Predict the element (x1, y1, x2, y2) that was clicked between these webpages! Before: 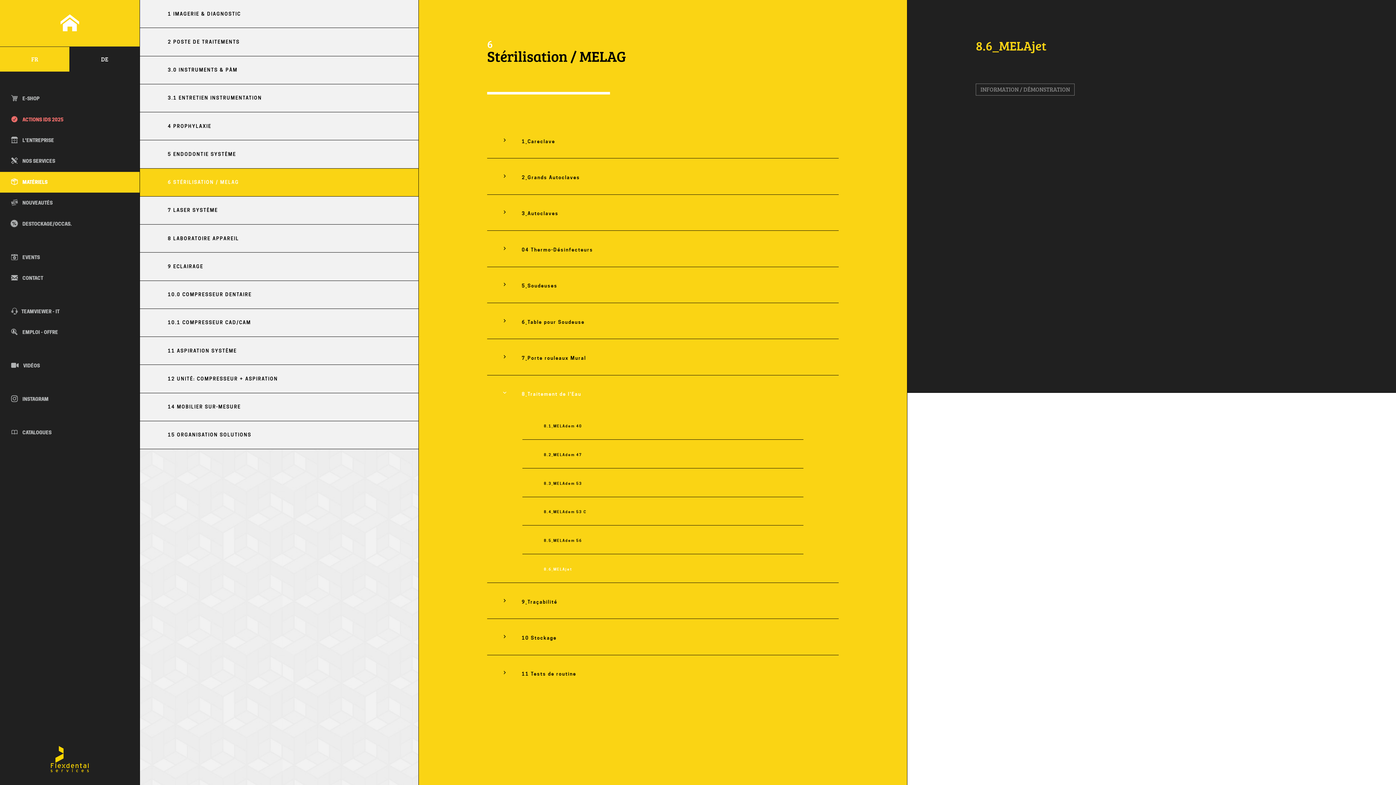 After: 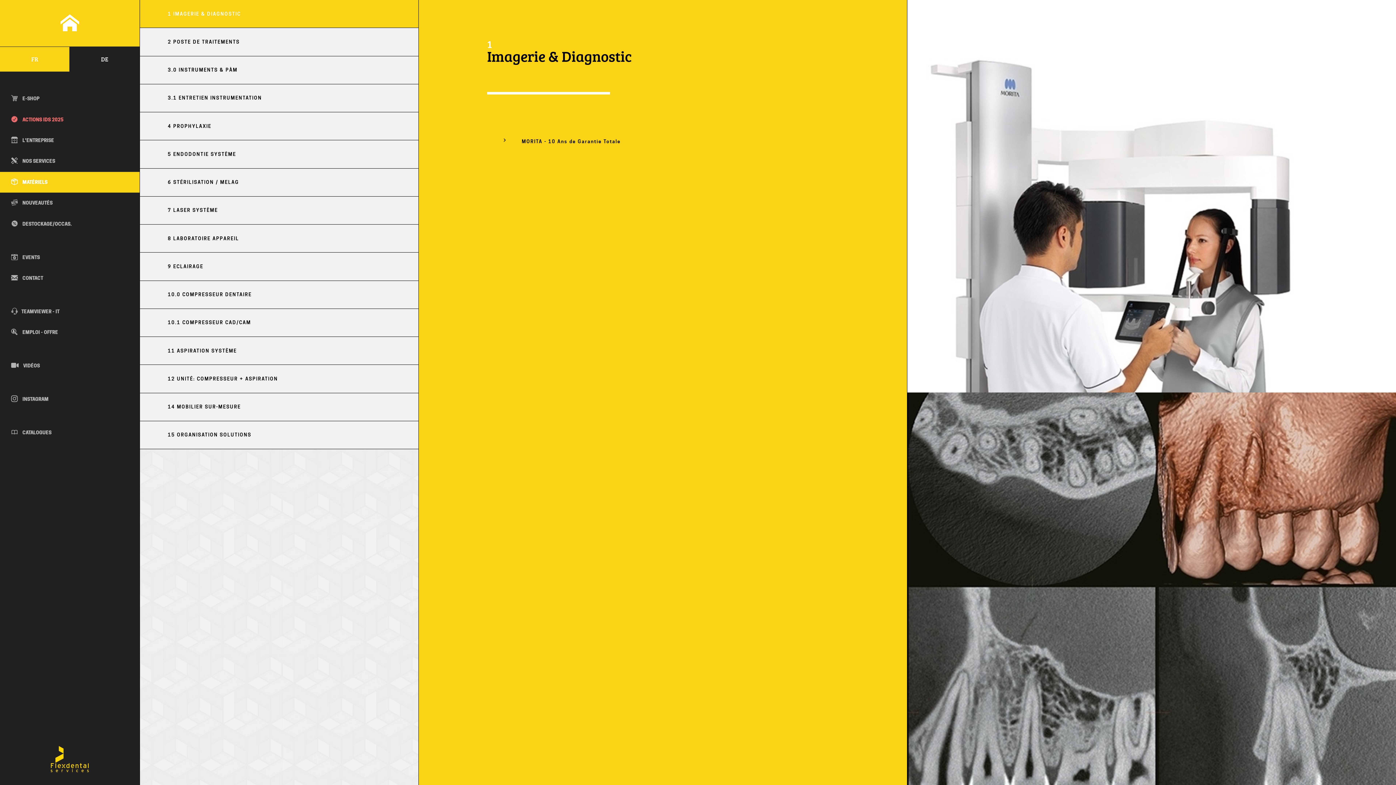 Action: bbox: (0, 172, 139, 192) label:  MATÉRIELS